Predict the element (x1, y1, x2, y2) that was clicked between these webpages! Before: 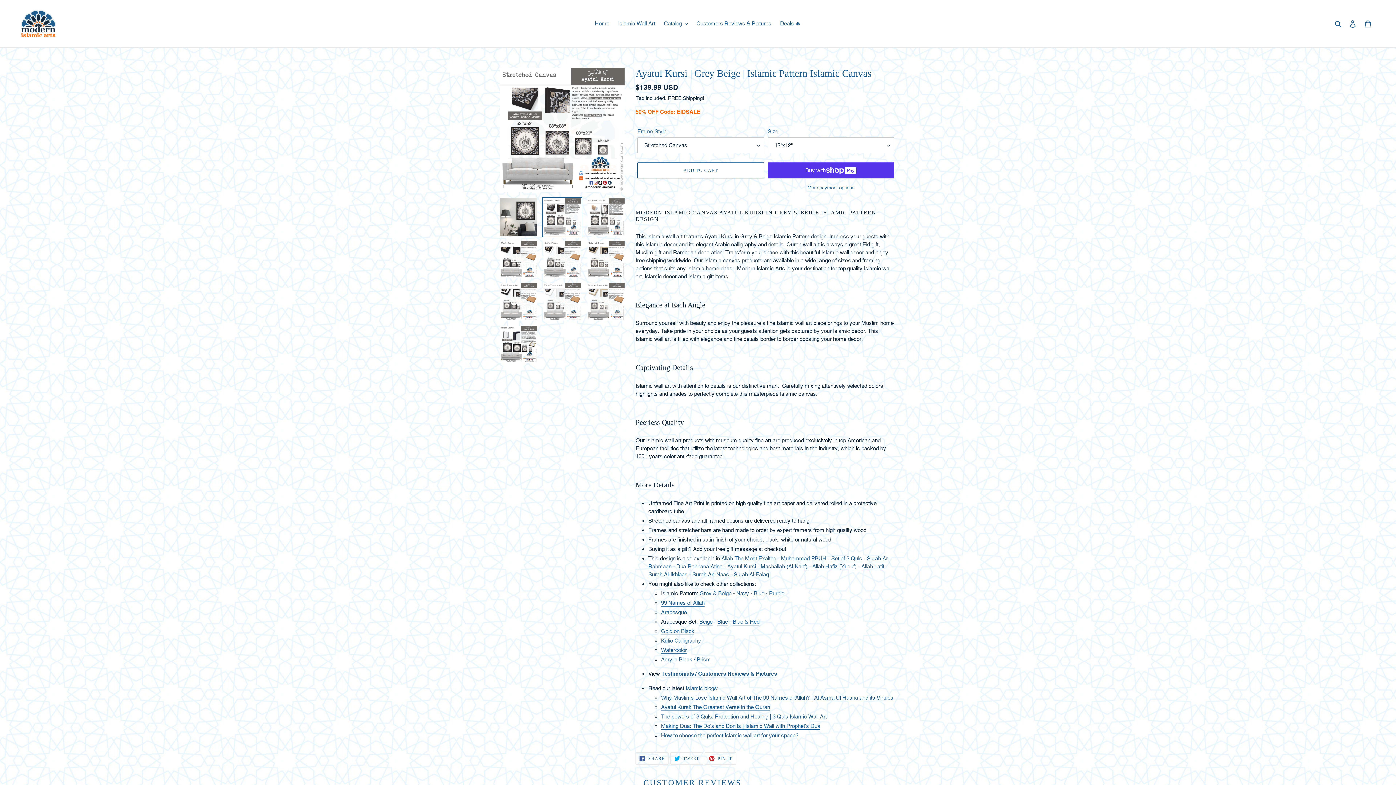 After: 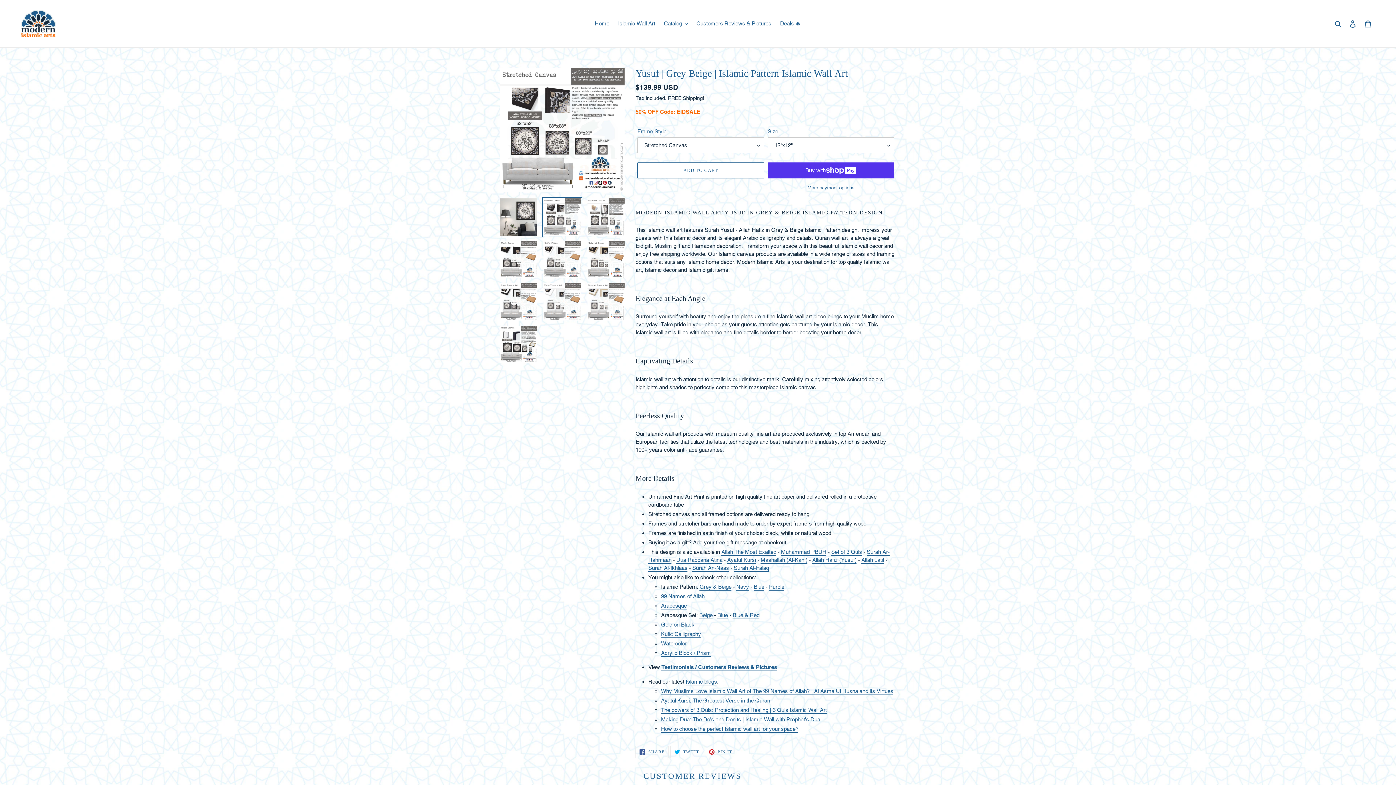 Action: bbox: (812, 563, 856, 570) label: Allah Hafiz (Yusuf)